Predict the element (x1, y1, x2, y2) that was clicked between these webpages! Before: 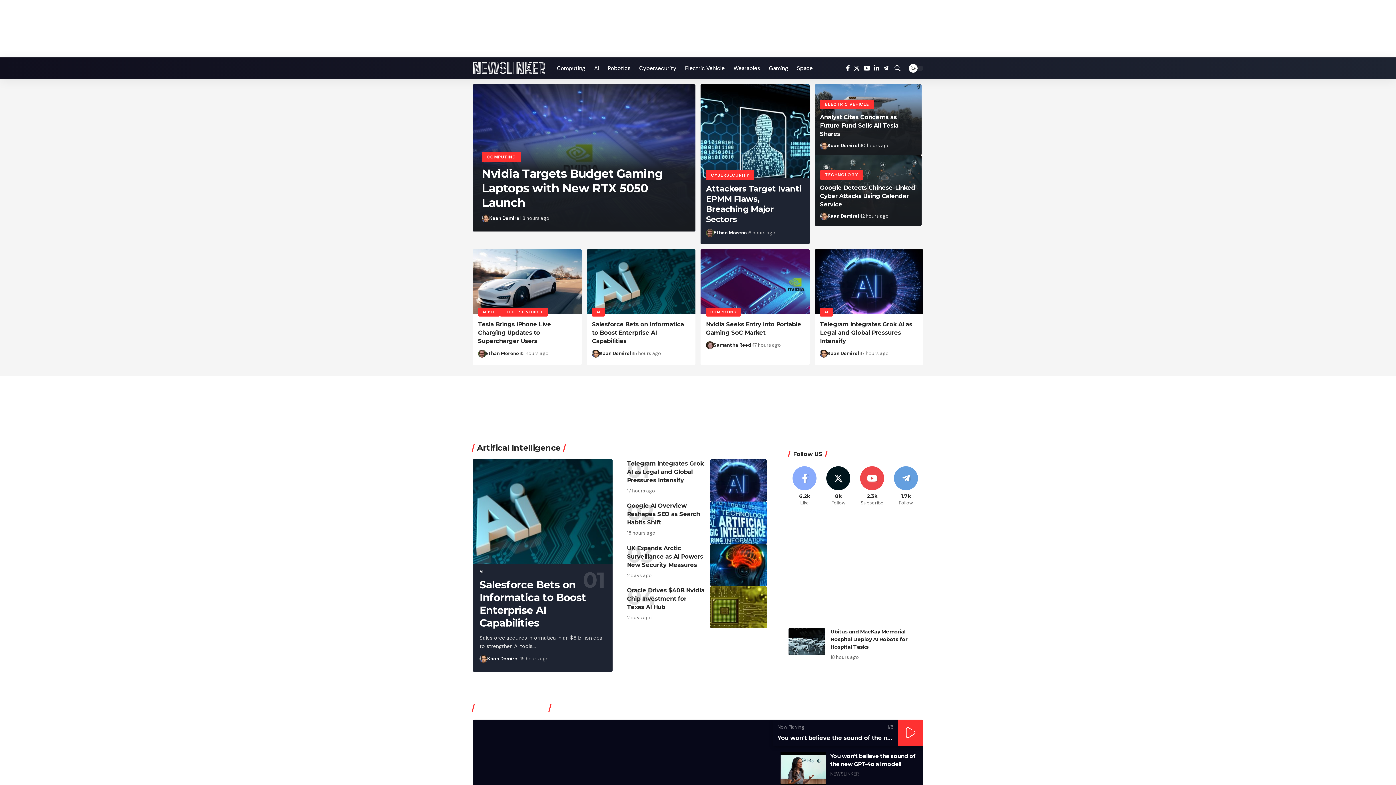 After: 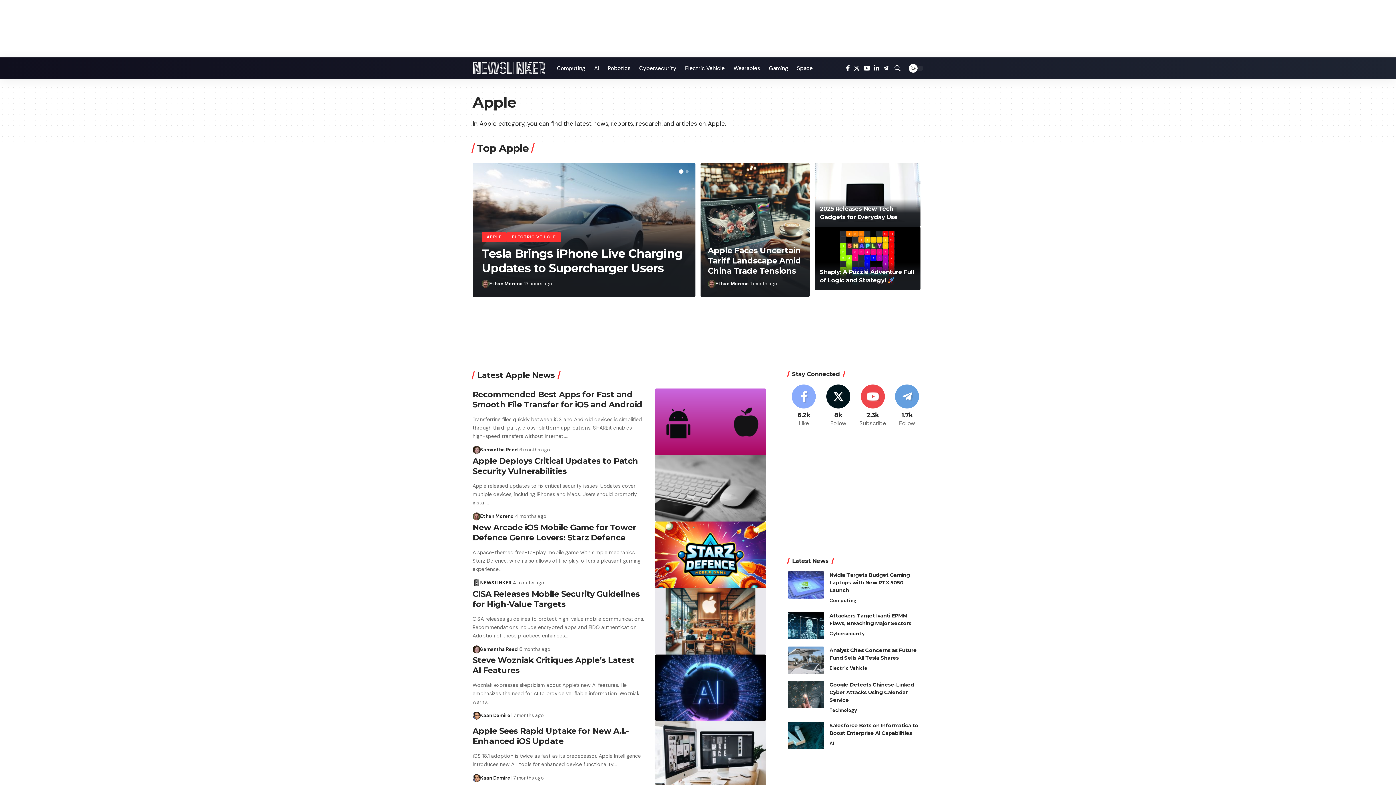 Action: label: APPLE bbox: (478, 308, 500, 316)